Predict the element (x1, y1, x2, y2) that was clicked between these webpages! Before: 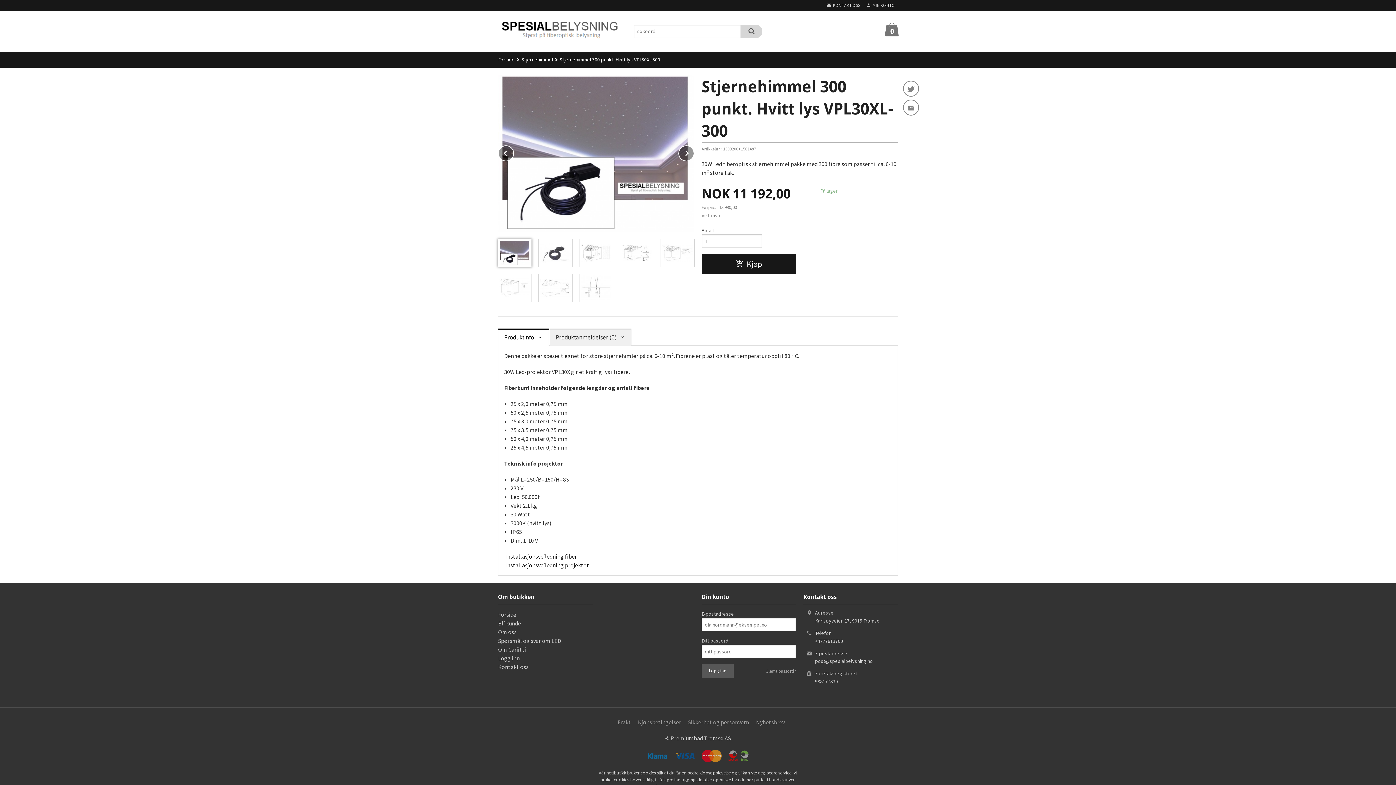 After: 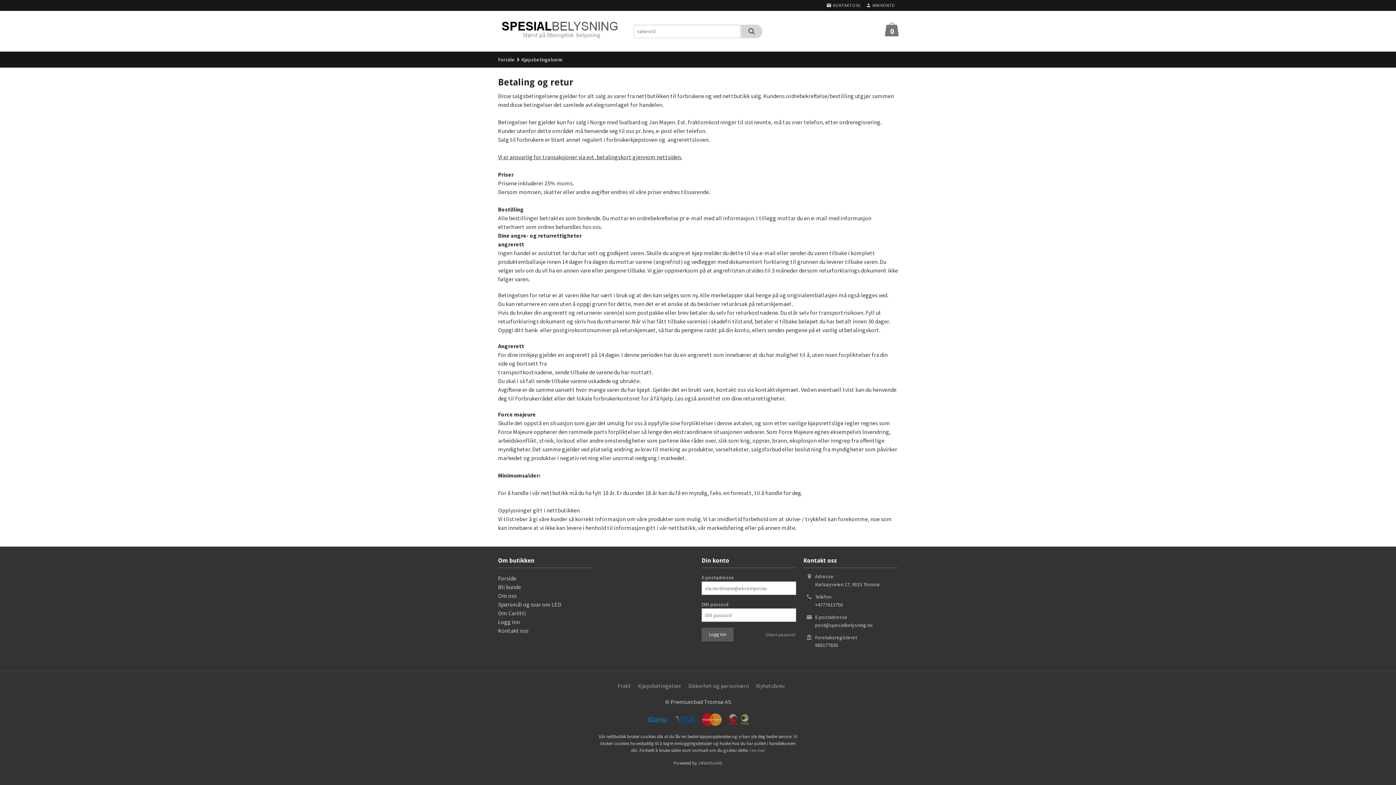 Action: label: Kjøpsbetingelser bbox: (635, 718, 684, 726)